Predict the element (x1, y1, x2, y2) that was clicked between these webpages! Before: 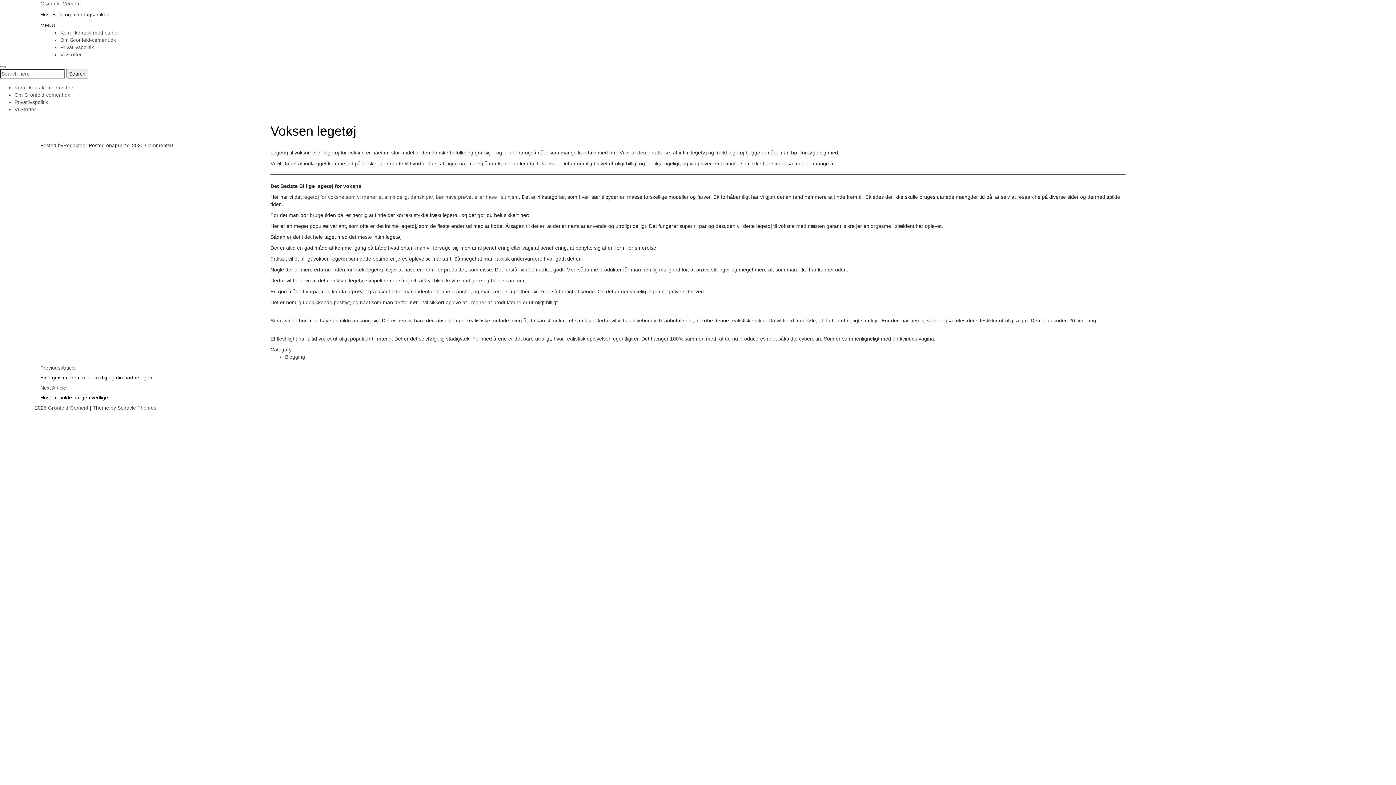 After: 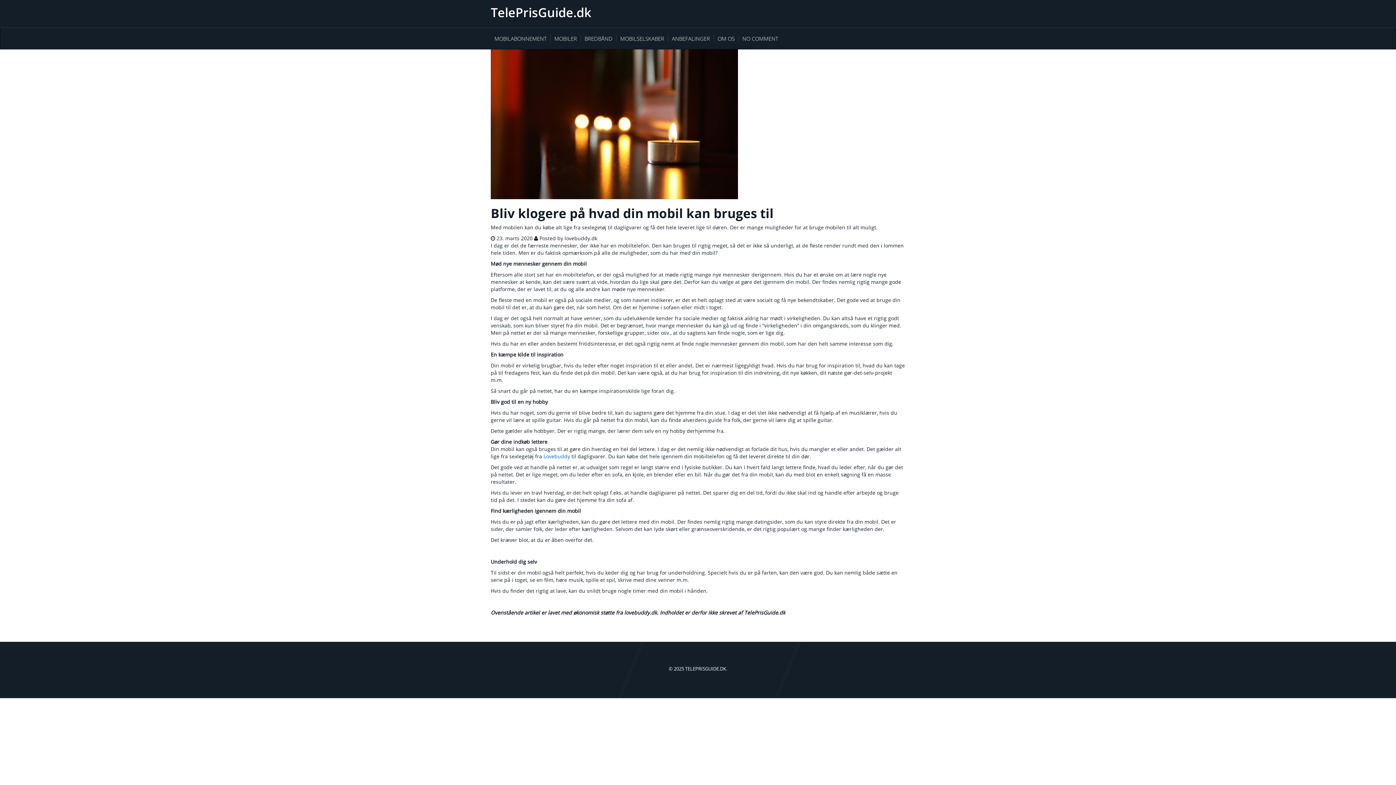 Action: bbox: (637, 149, 670, 155) label: den opfattelse